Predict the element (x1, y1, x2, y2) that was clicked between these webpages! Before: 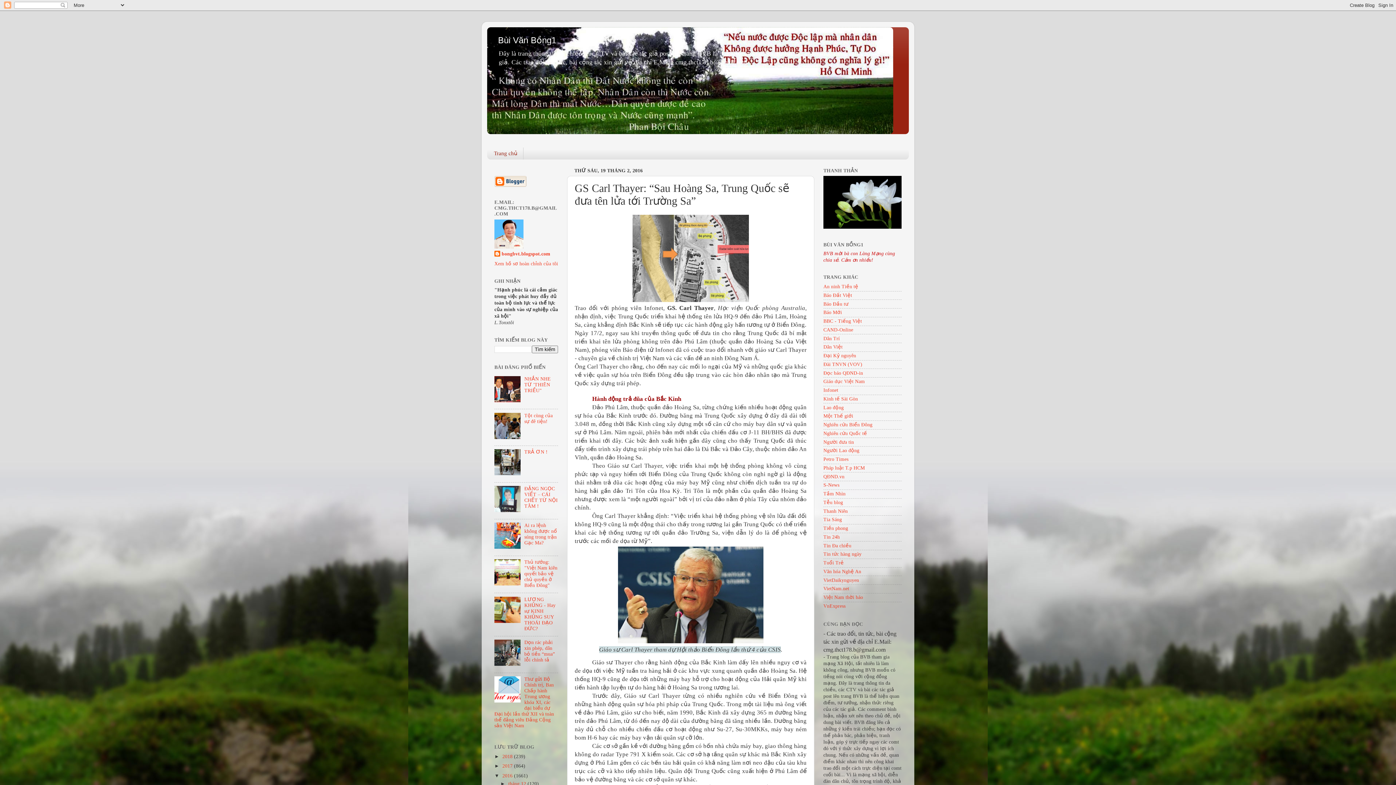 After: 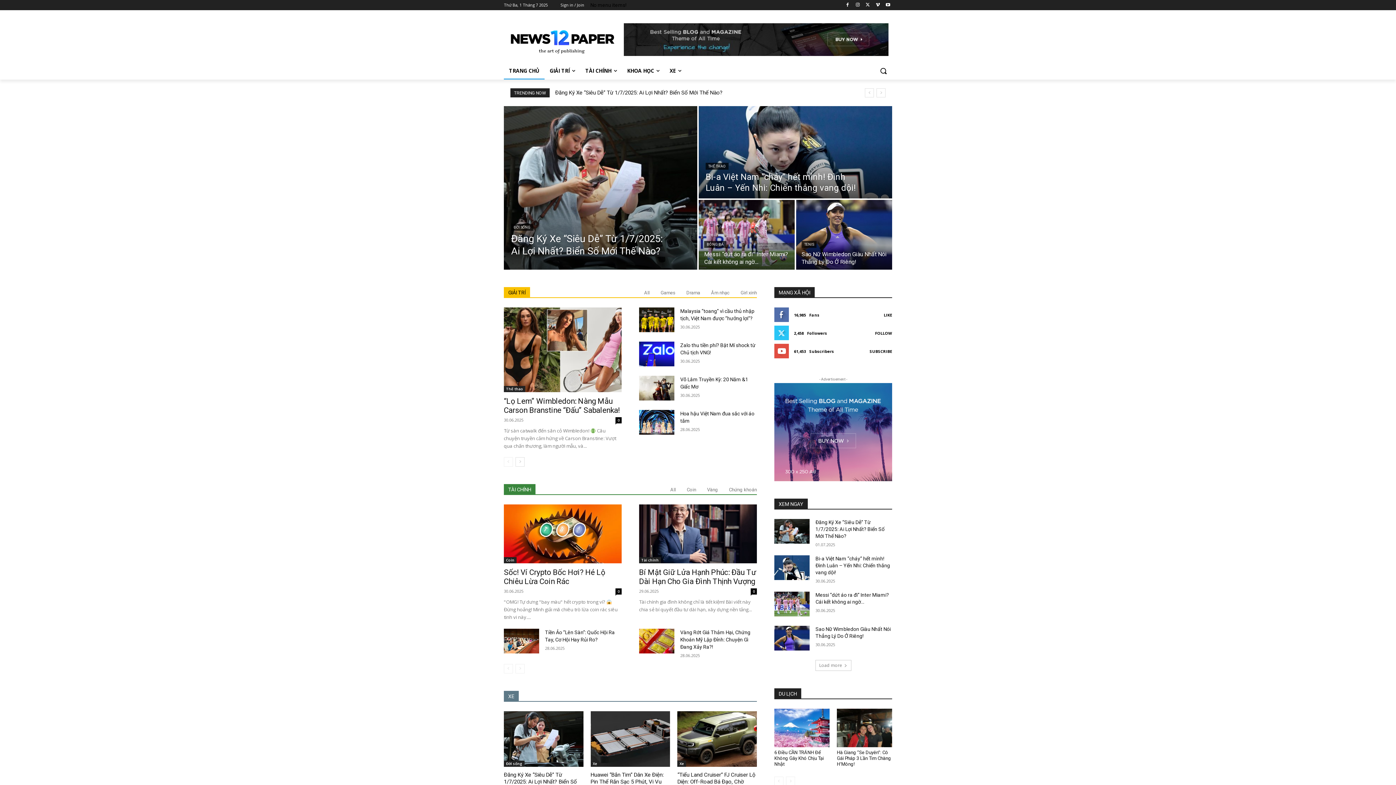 Action: bbox: (823, 413, 853, 419) label: Một Thế giới